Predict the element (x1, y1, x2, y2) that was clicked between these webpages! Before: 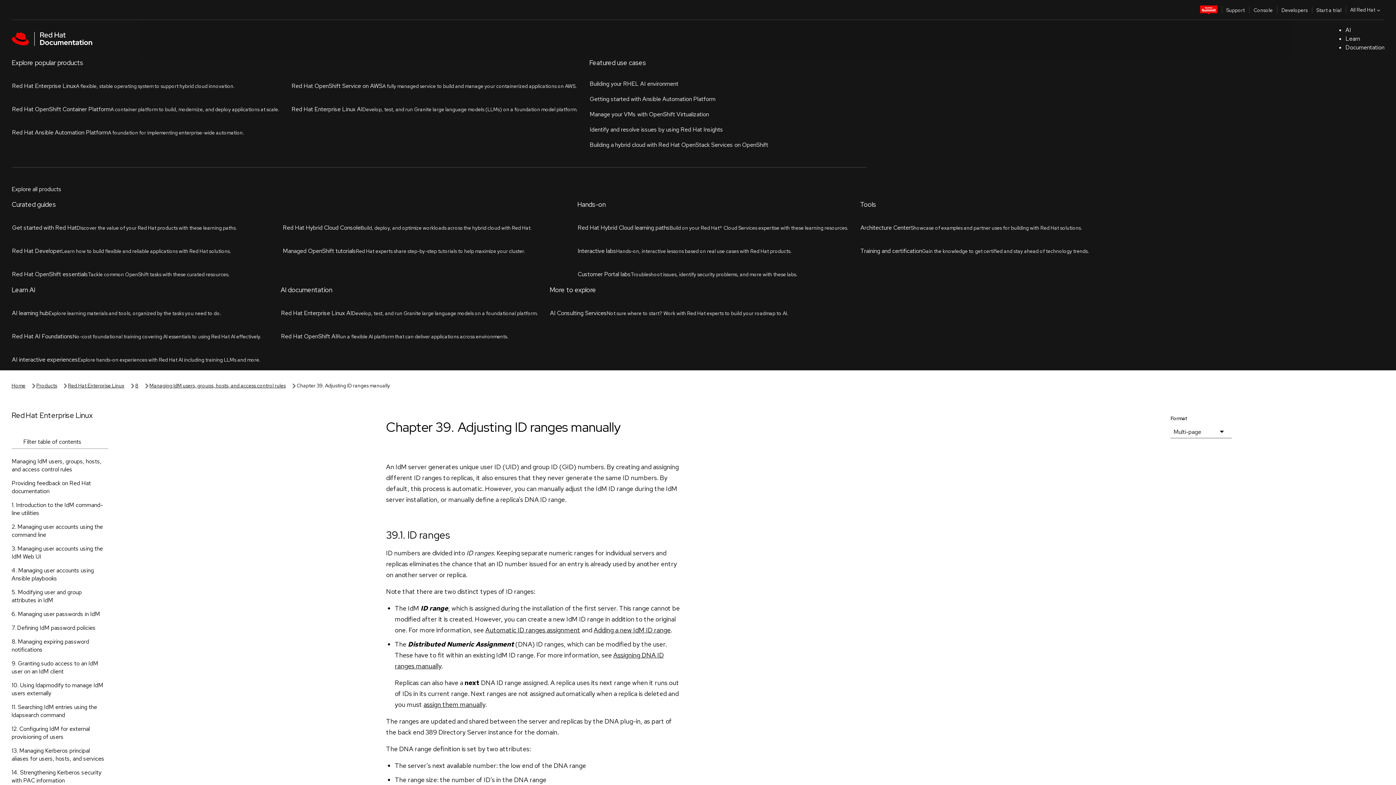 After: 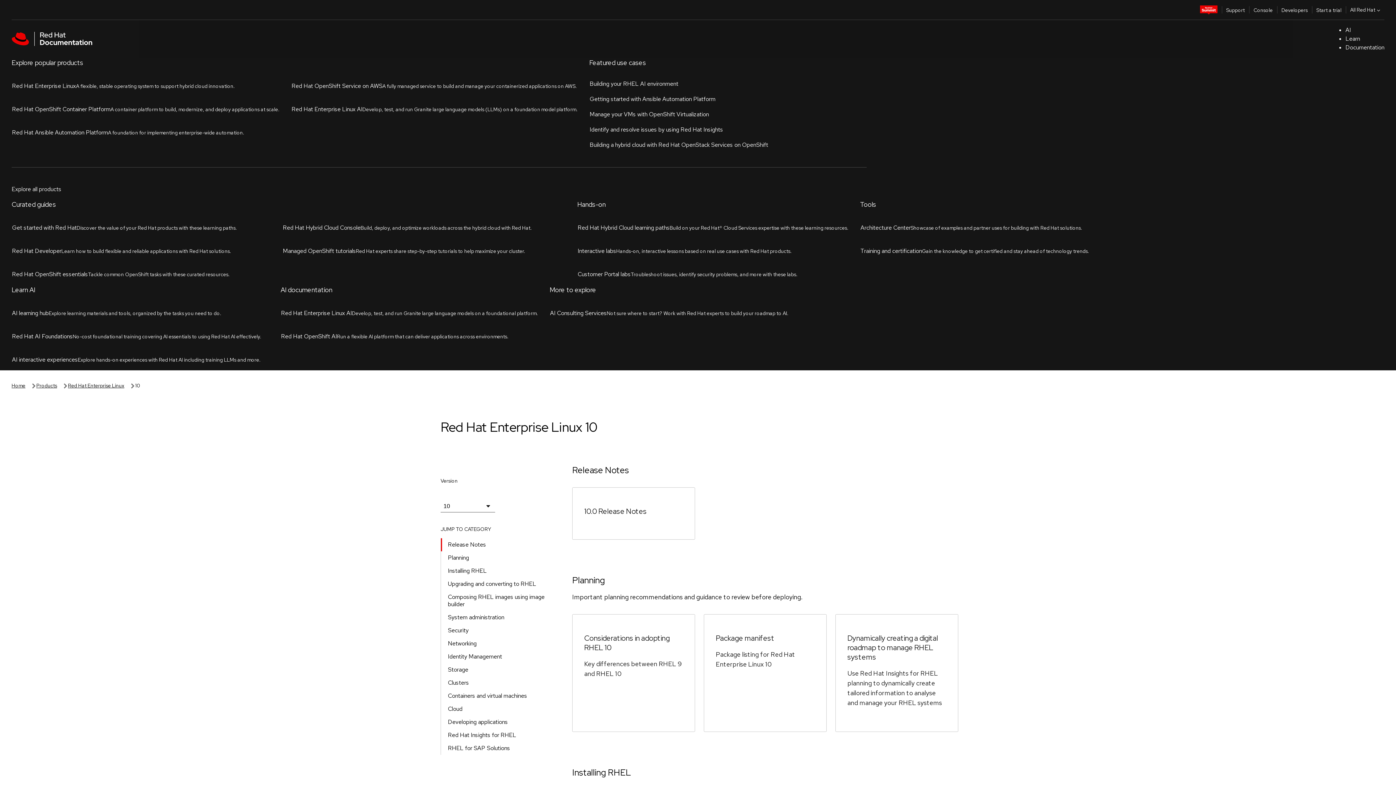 Action: label: Red Hat Enterprise Linux bbox: (68, 57, 124, 65)